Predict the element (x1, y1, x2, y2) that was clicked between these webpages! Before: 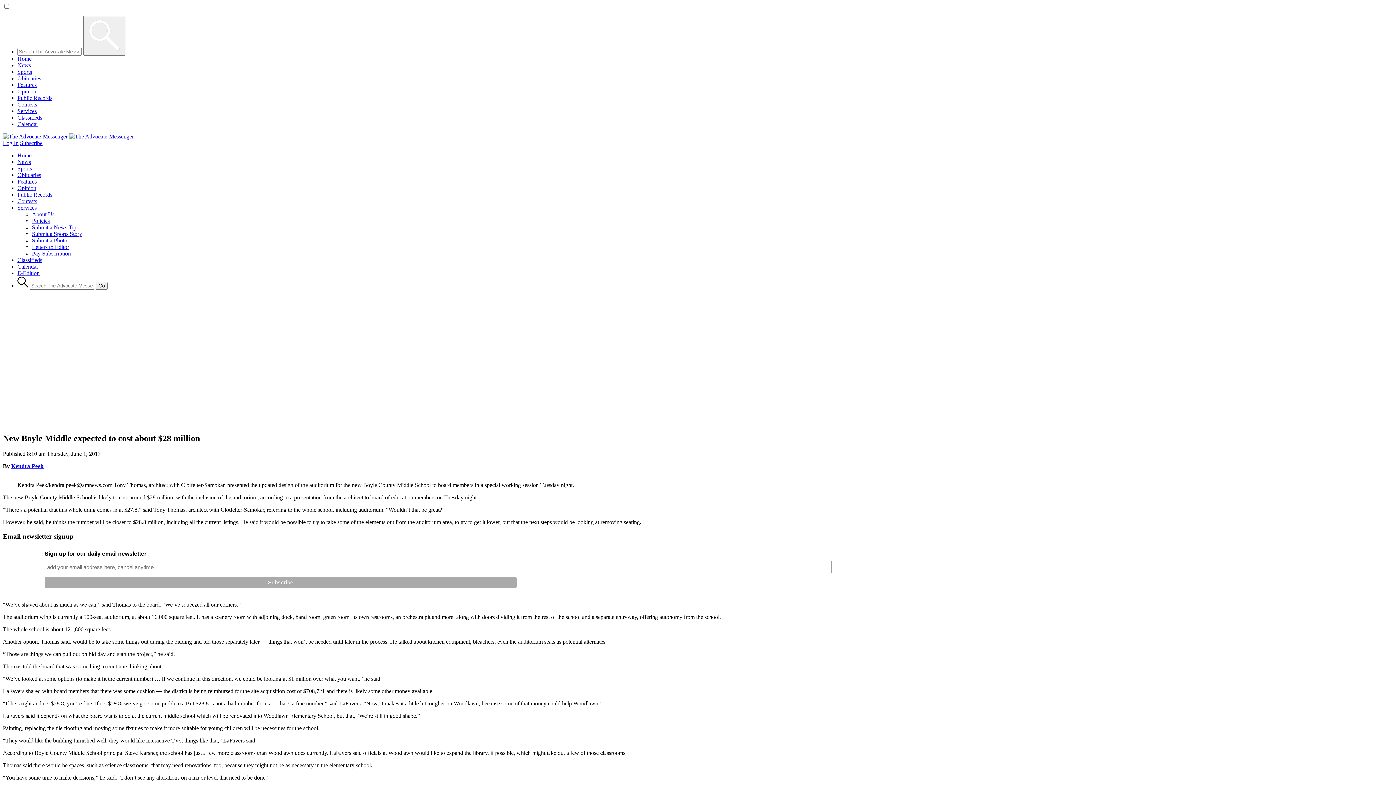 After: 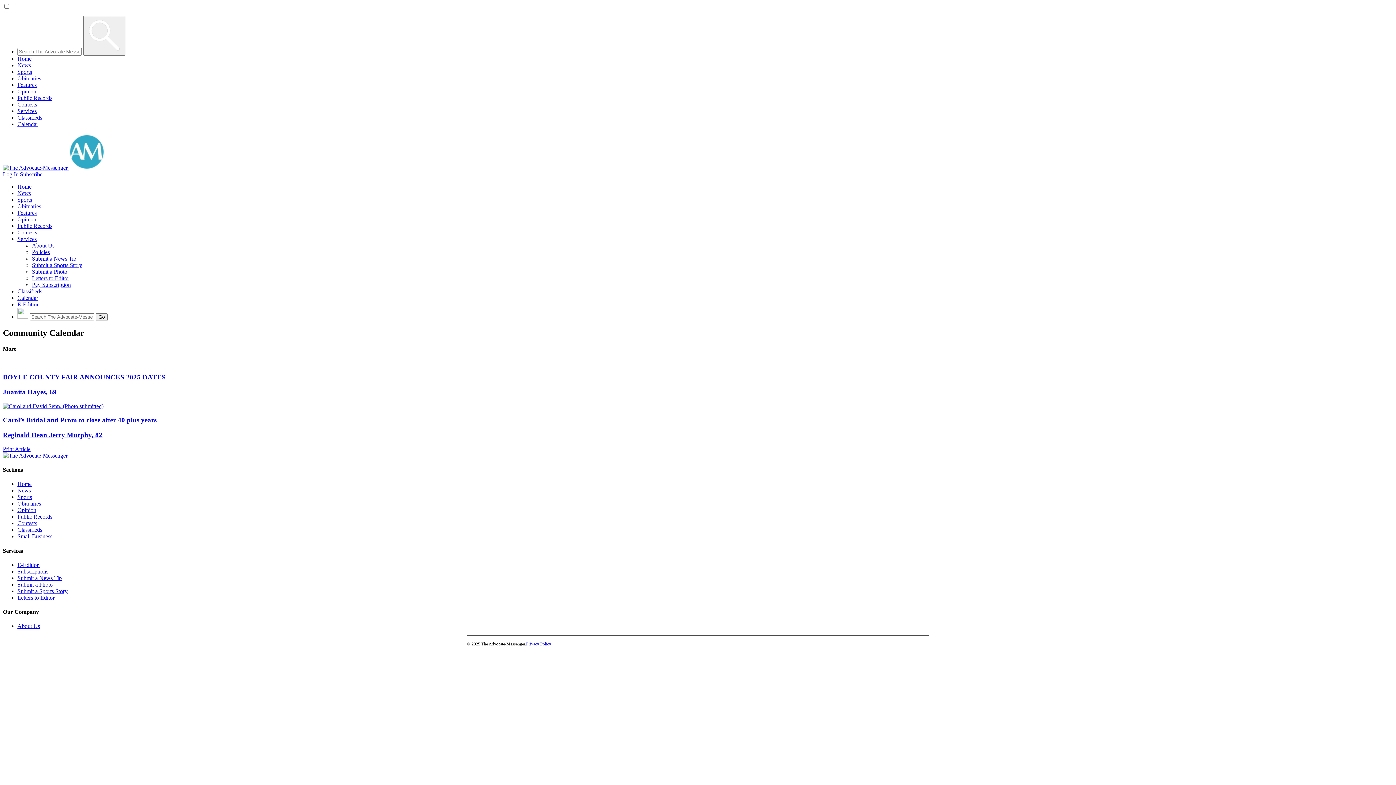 Action: label: Calendar bbox: (17, 263, 38, 269)